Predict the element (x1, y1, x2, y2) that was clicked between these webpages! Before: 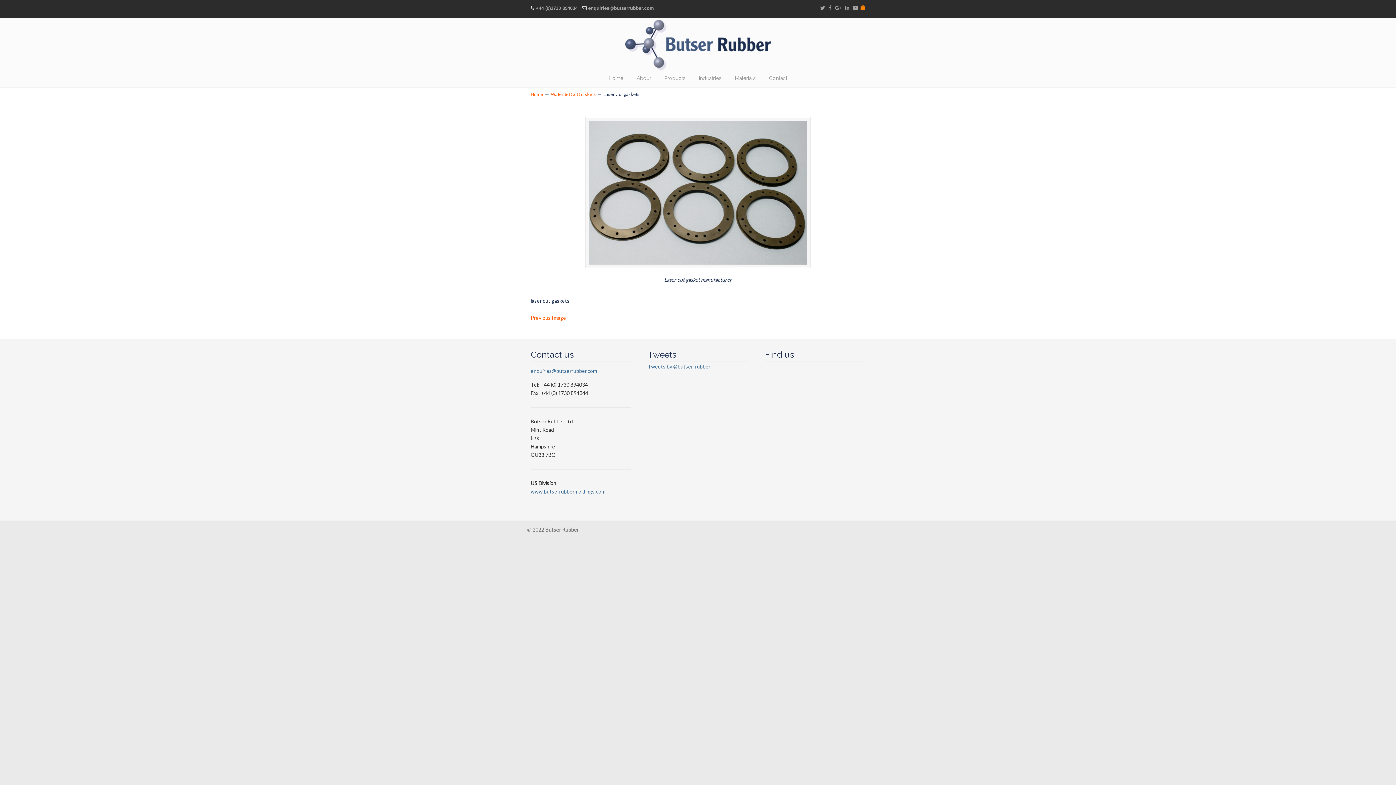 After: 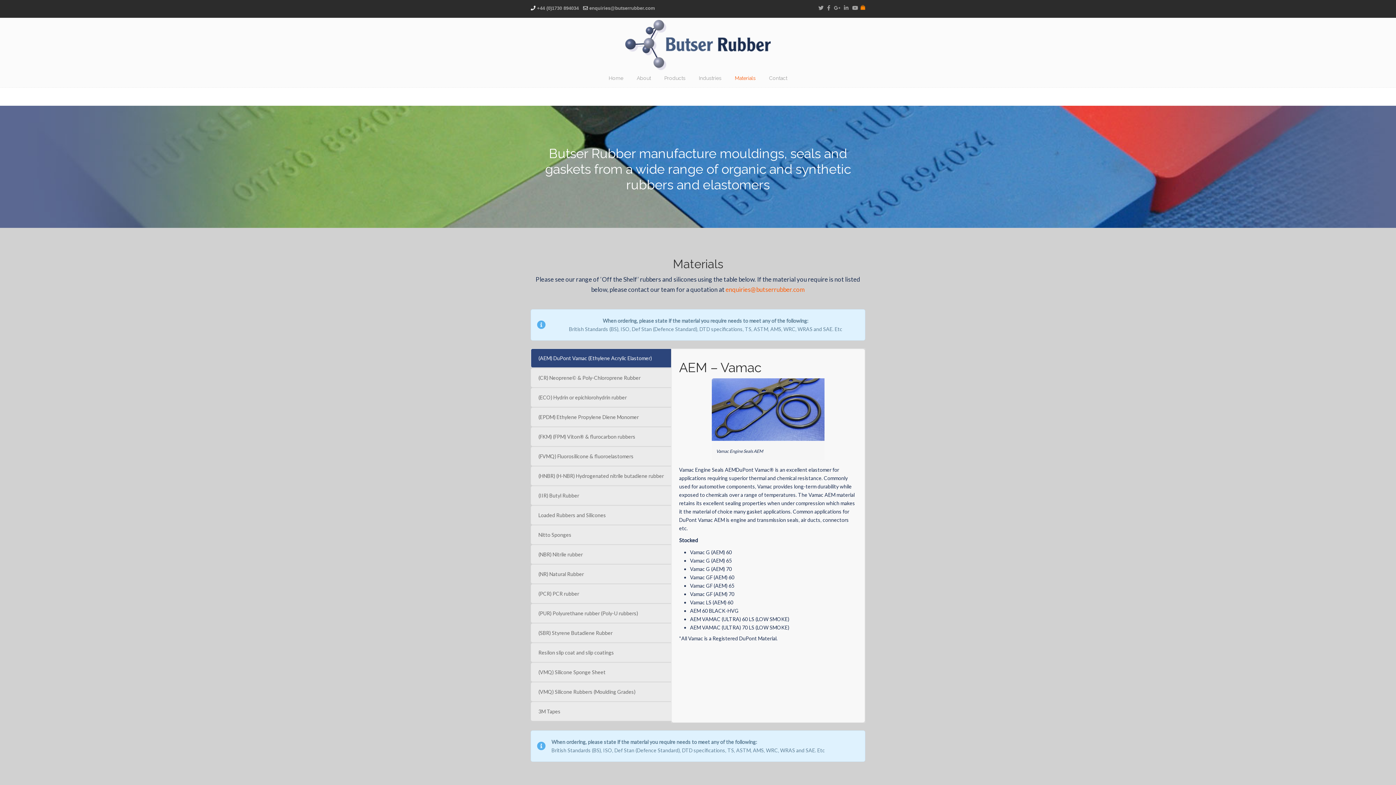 Action: label: Materials bbox: (727, 70, 763, 85)